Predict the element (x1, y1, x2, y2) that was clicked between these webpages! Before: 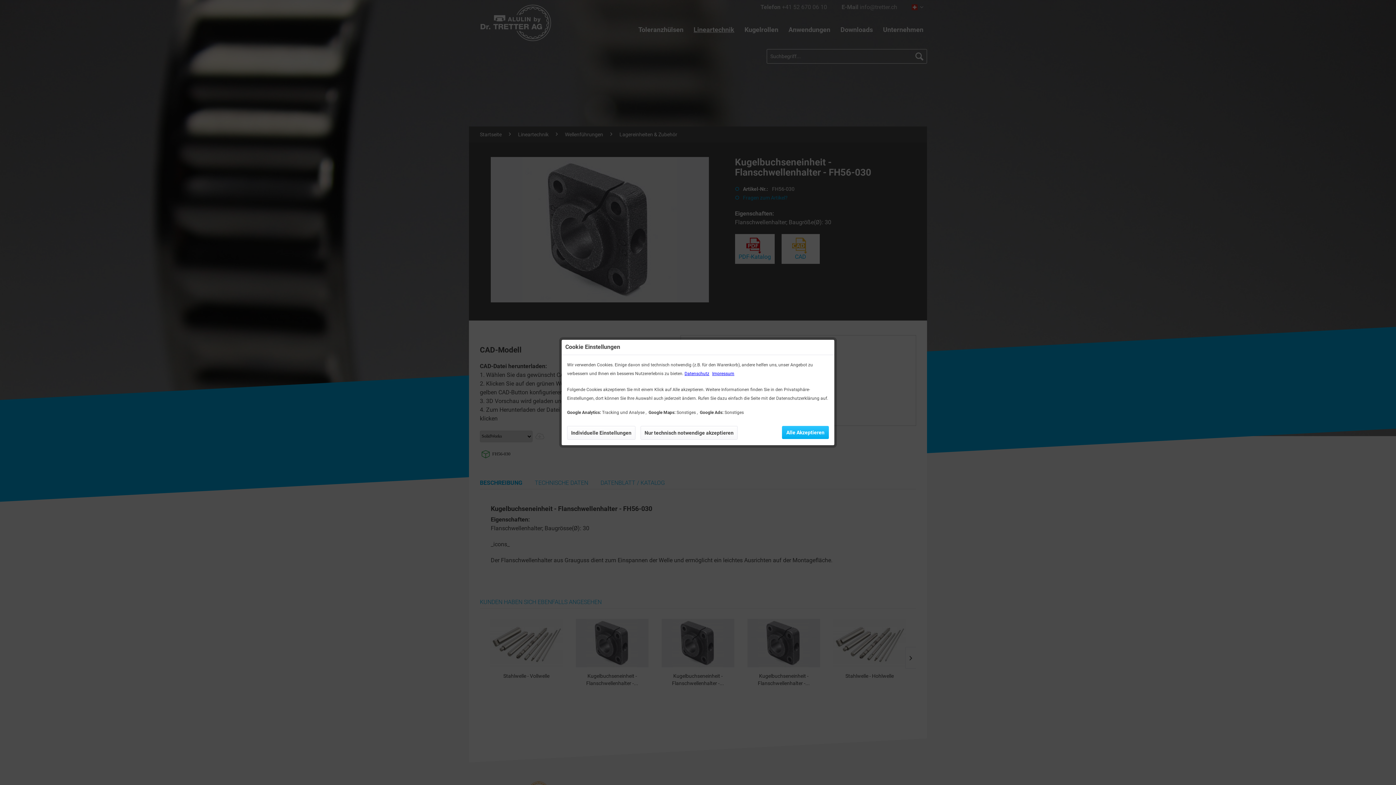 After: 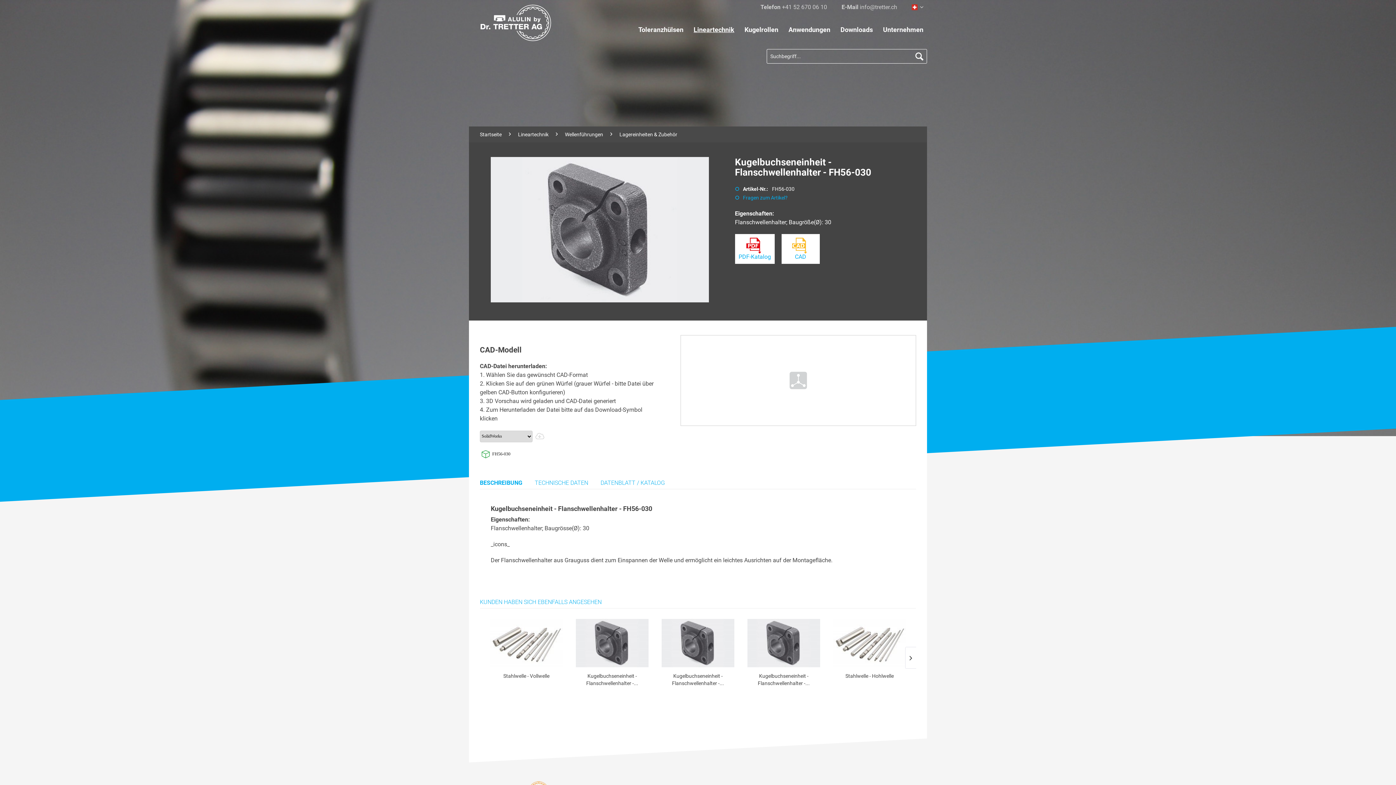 Action: bbox: (782, 426, 829, 439) label: Alle Akzeptieren